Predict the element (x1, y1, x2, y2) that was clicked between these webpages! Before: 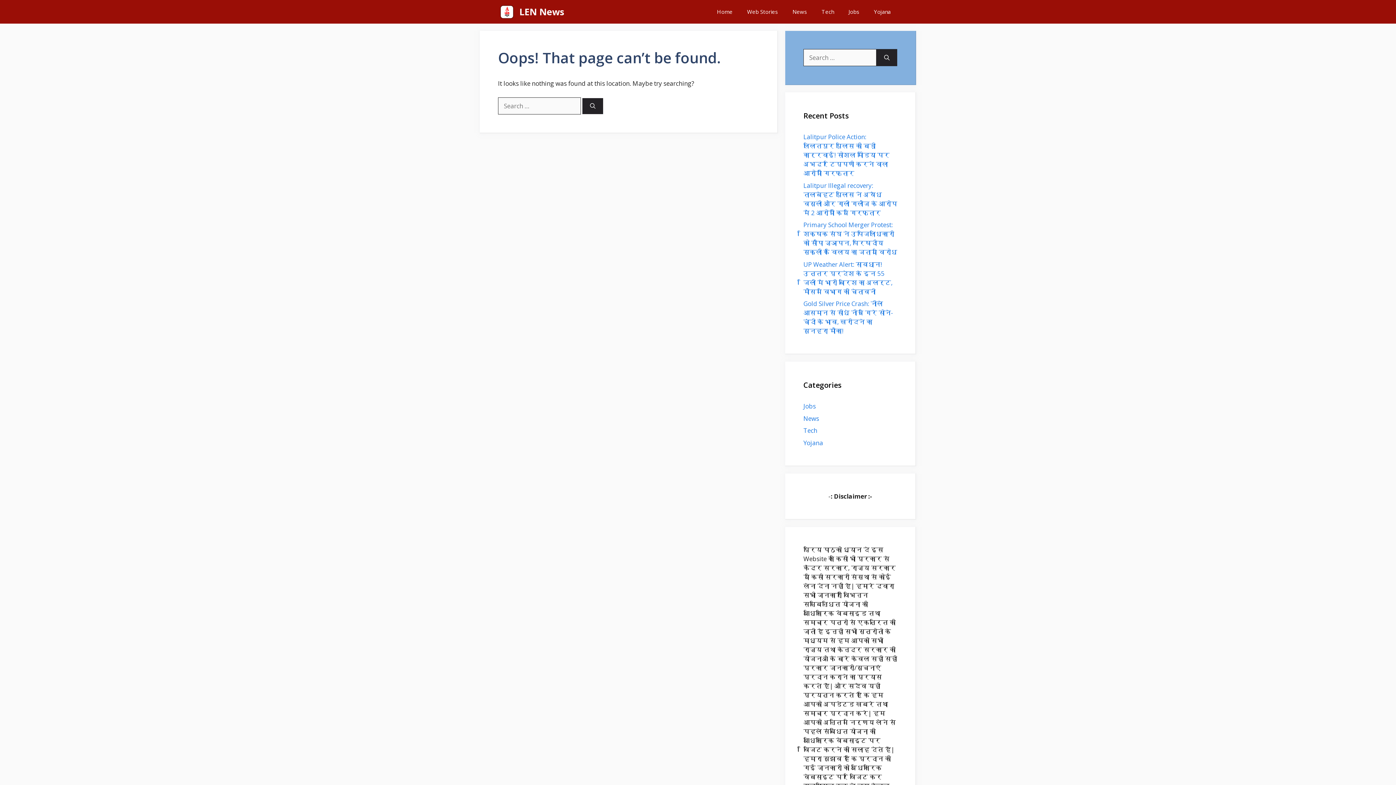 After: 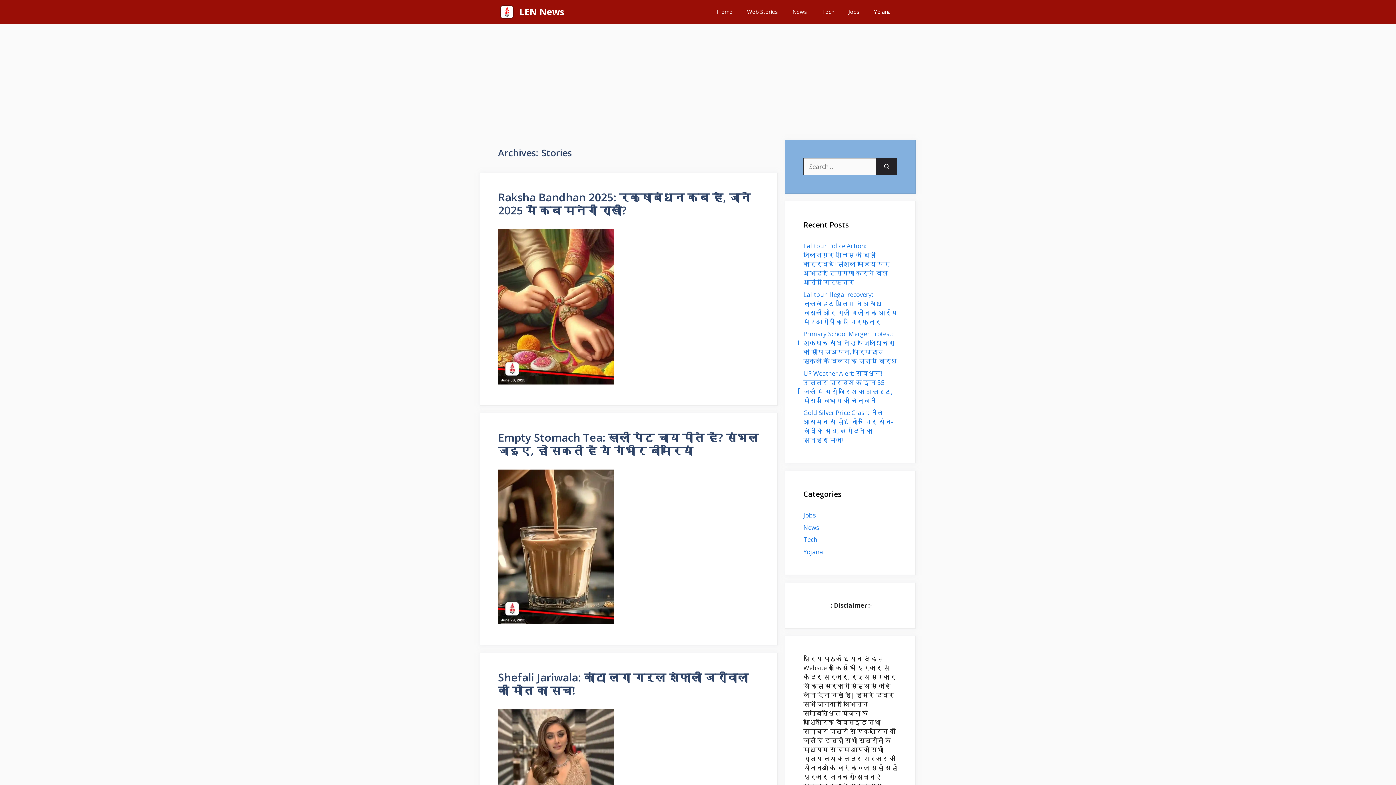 Action: label: Web Stories bbox: (740, 0, 785, 23)